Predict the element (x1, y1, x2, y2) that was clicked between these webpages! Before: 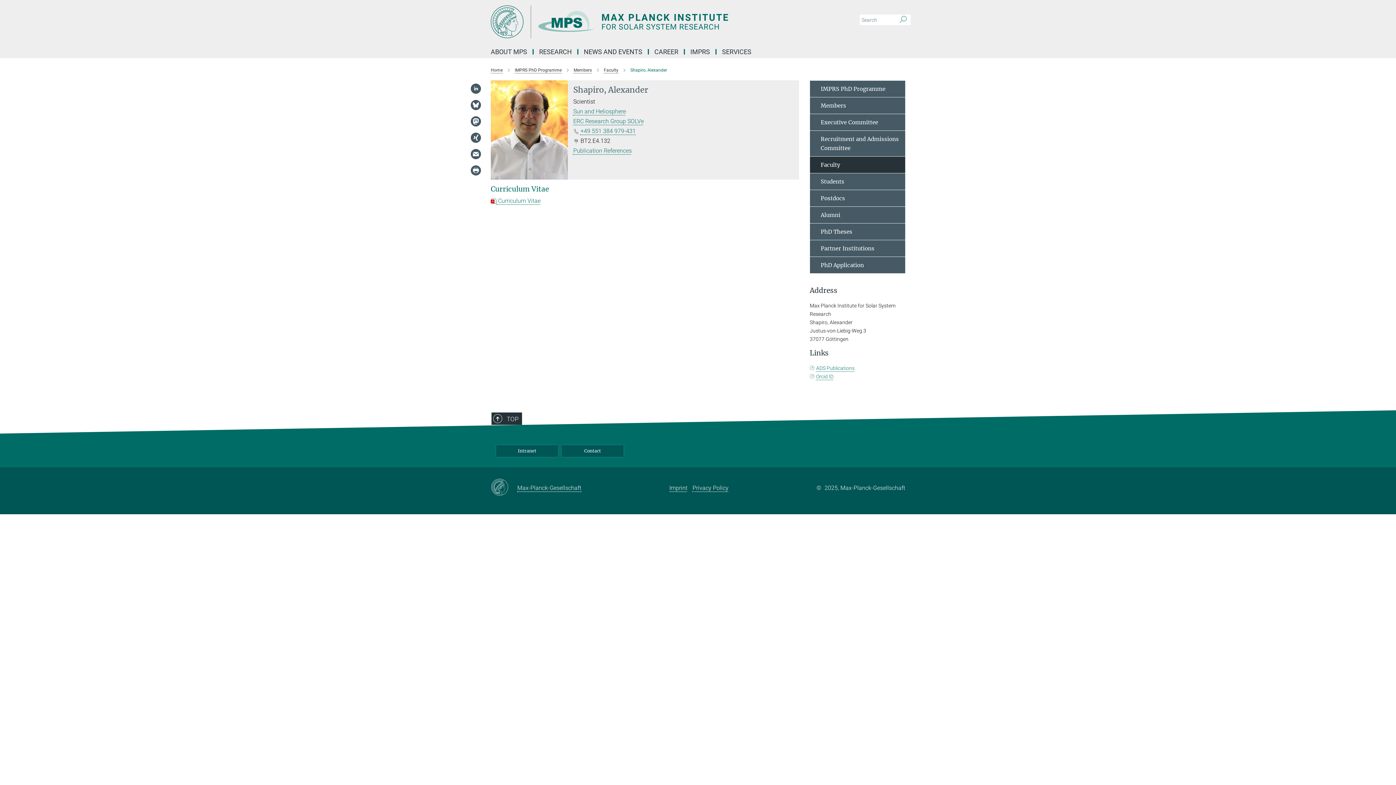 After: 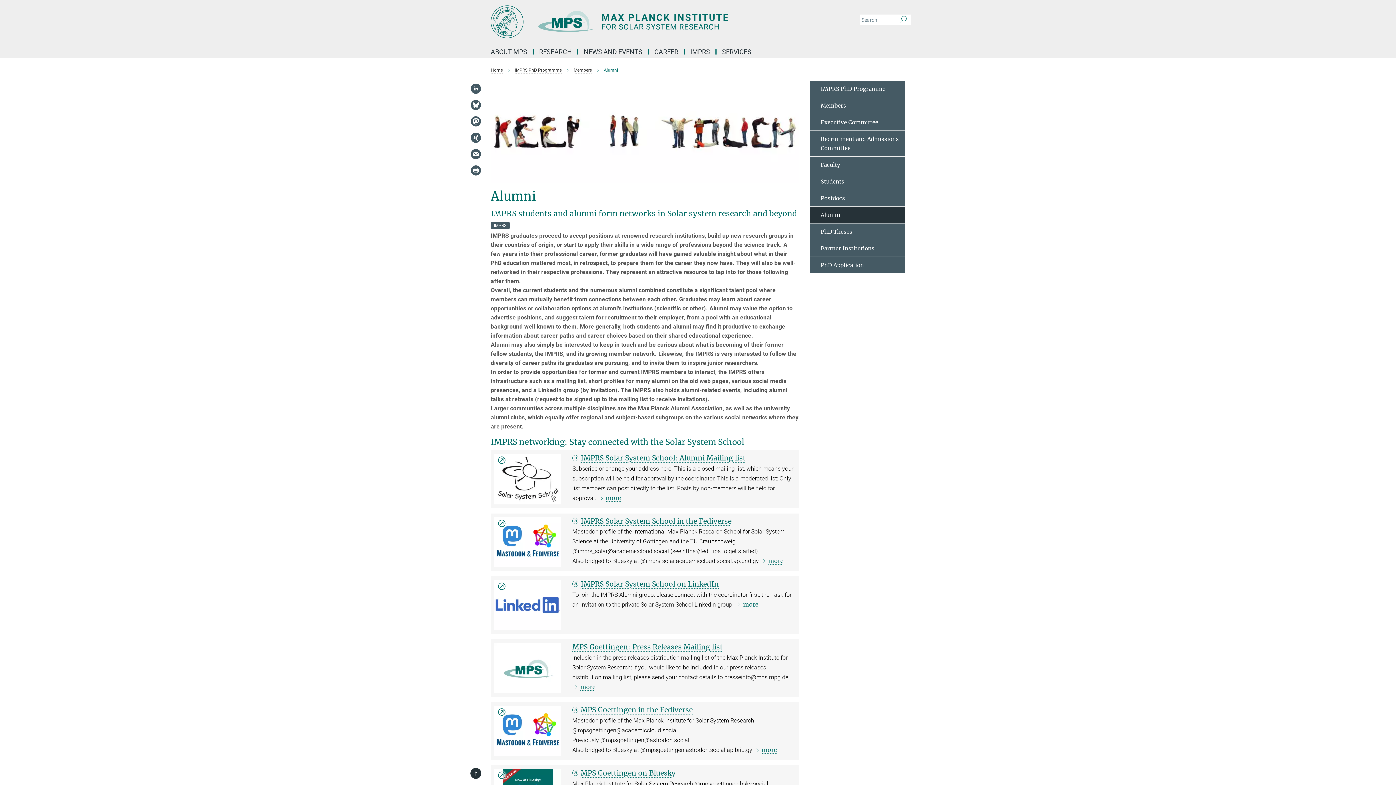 Action: bbox: (810, 206, 905, 223) label: Alumni